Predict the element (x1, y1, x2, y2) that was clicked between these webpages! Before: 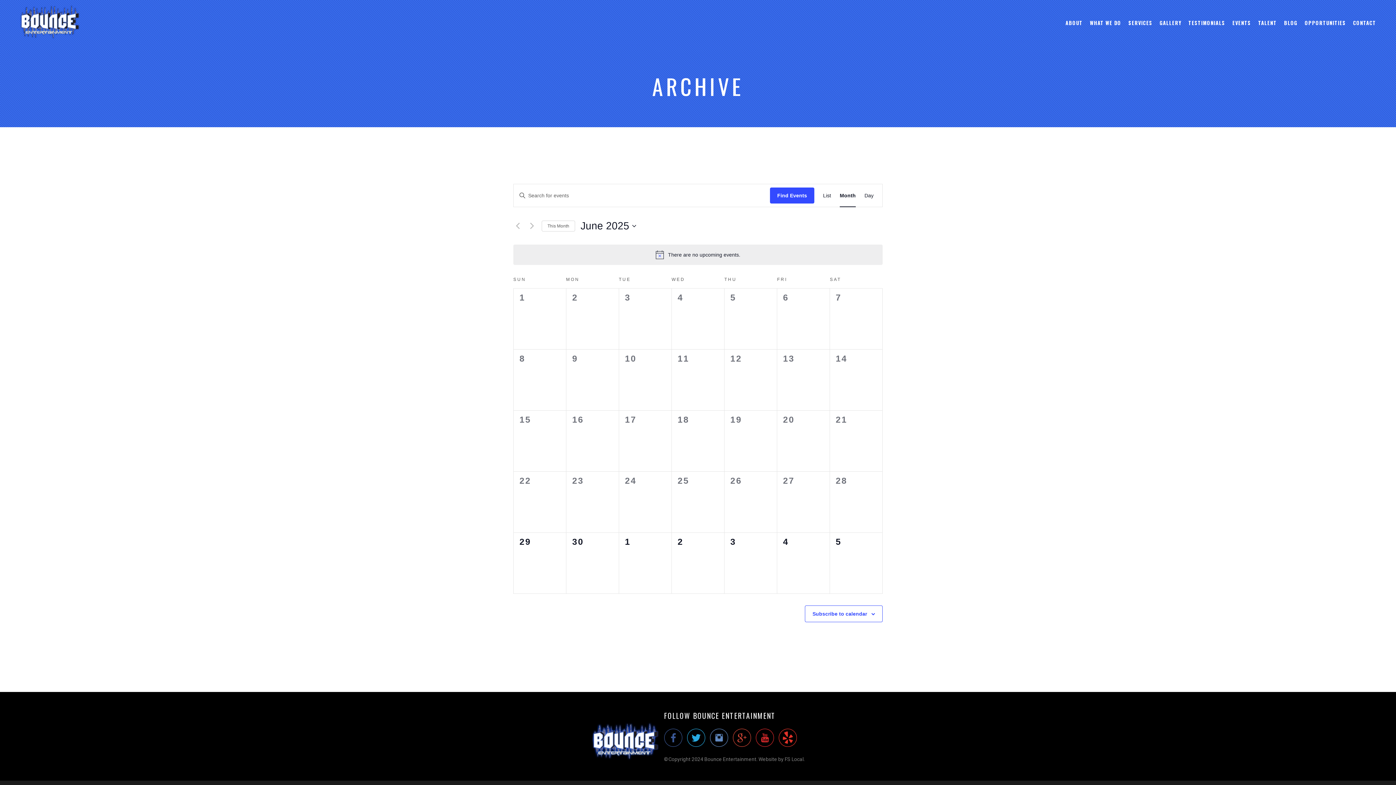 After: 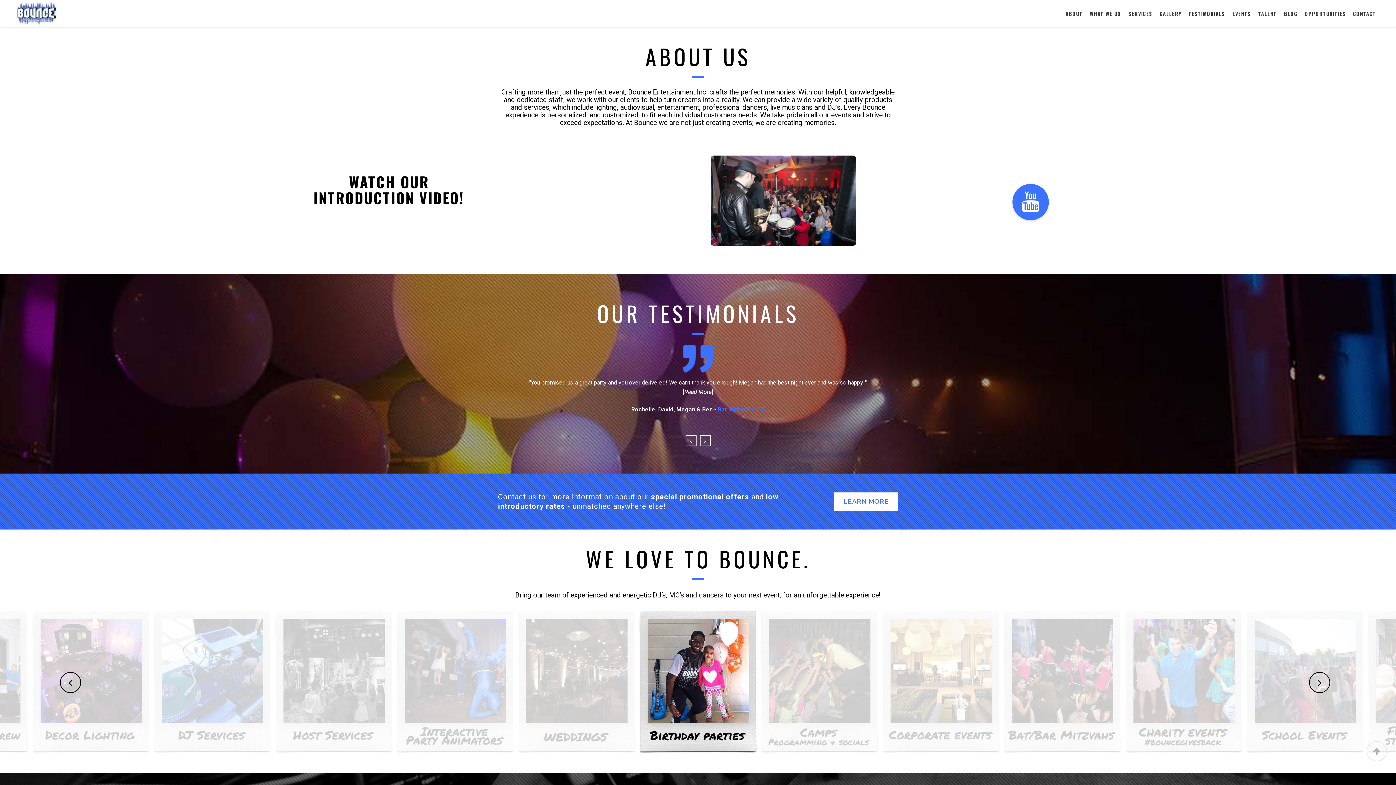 Action: bbox: (1062, 0, 1086, 45) label: ABOUT